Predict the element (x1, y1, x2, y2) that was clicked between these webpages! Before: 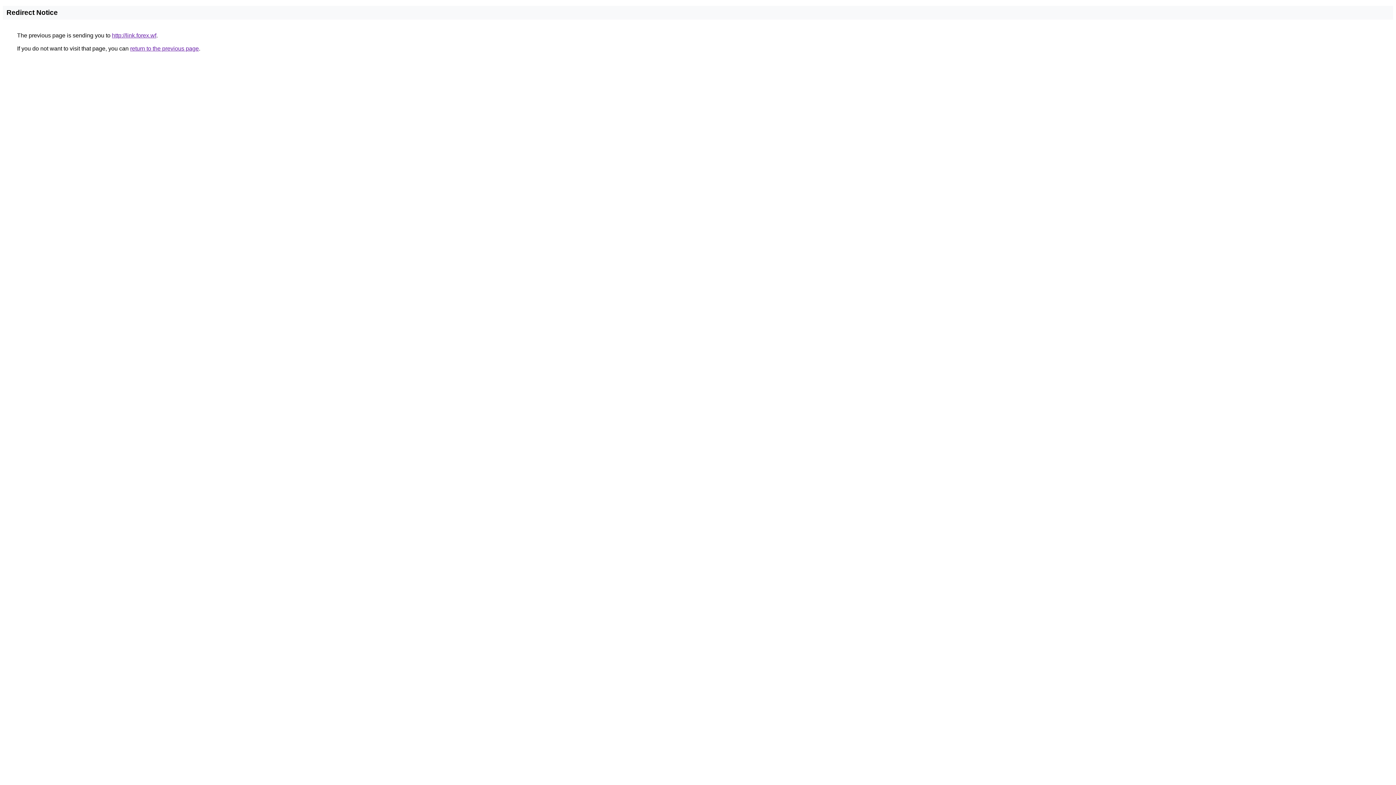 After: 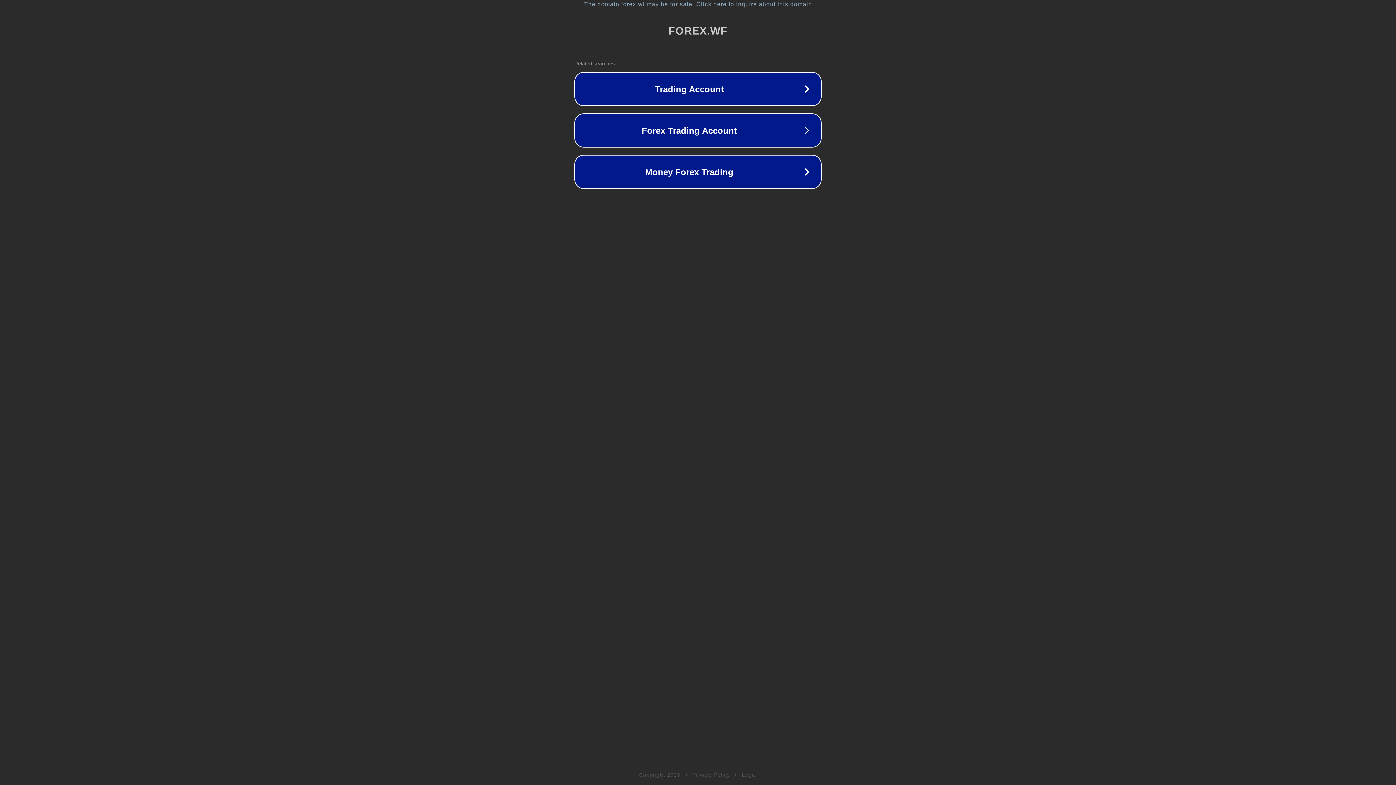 Action: label: http://link.forex.wf bbox: (112, 32, 156, 38)